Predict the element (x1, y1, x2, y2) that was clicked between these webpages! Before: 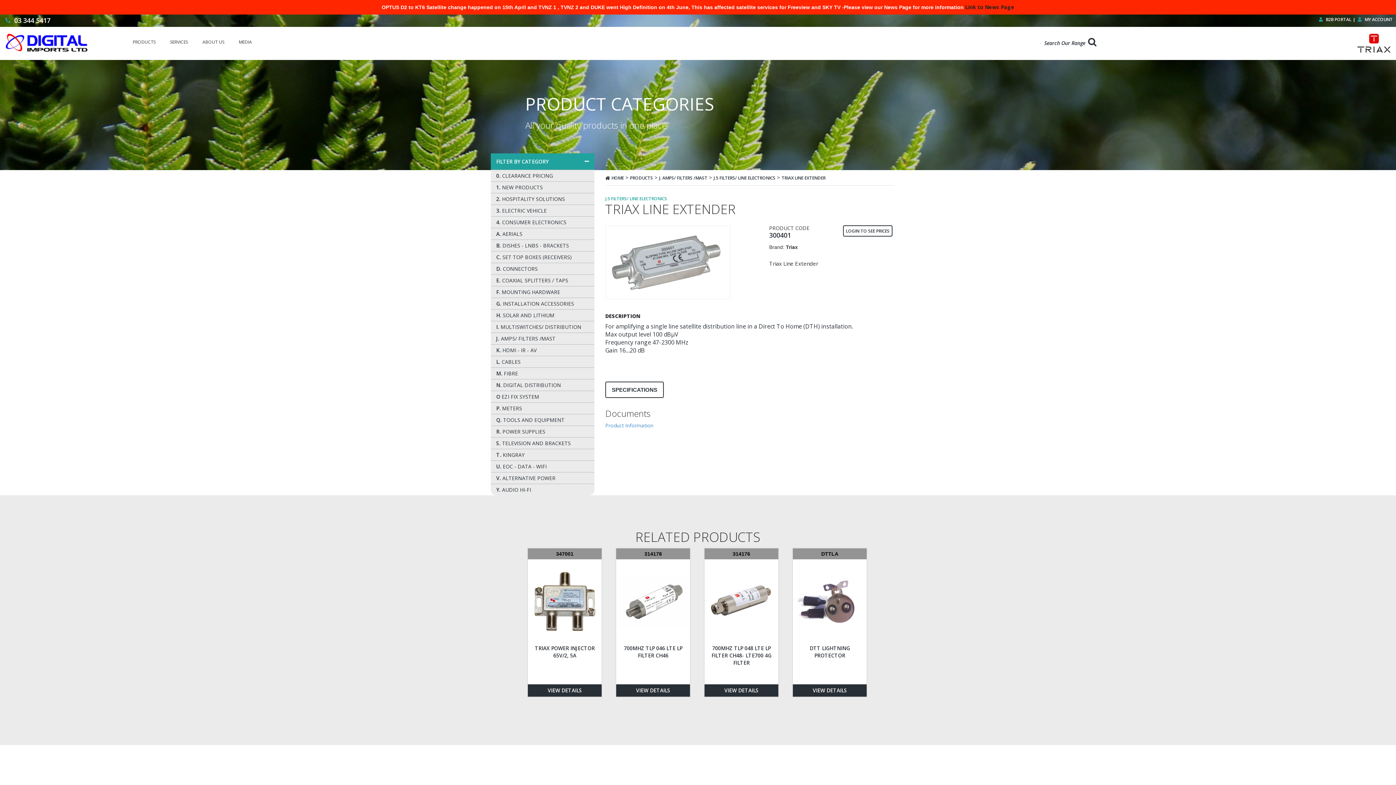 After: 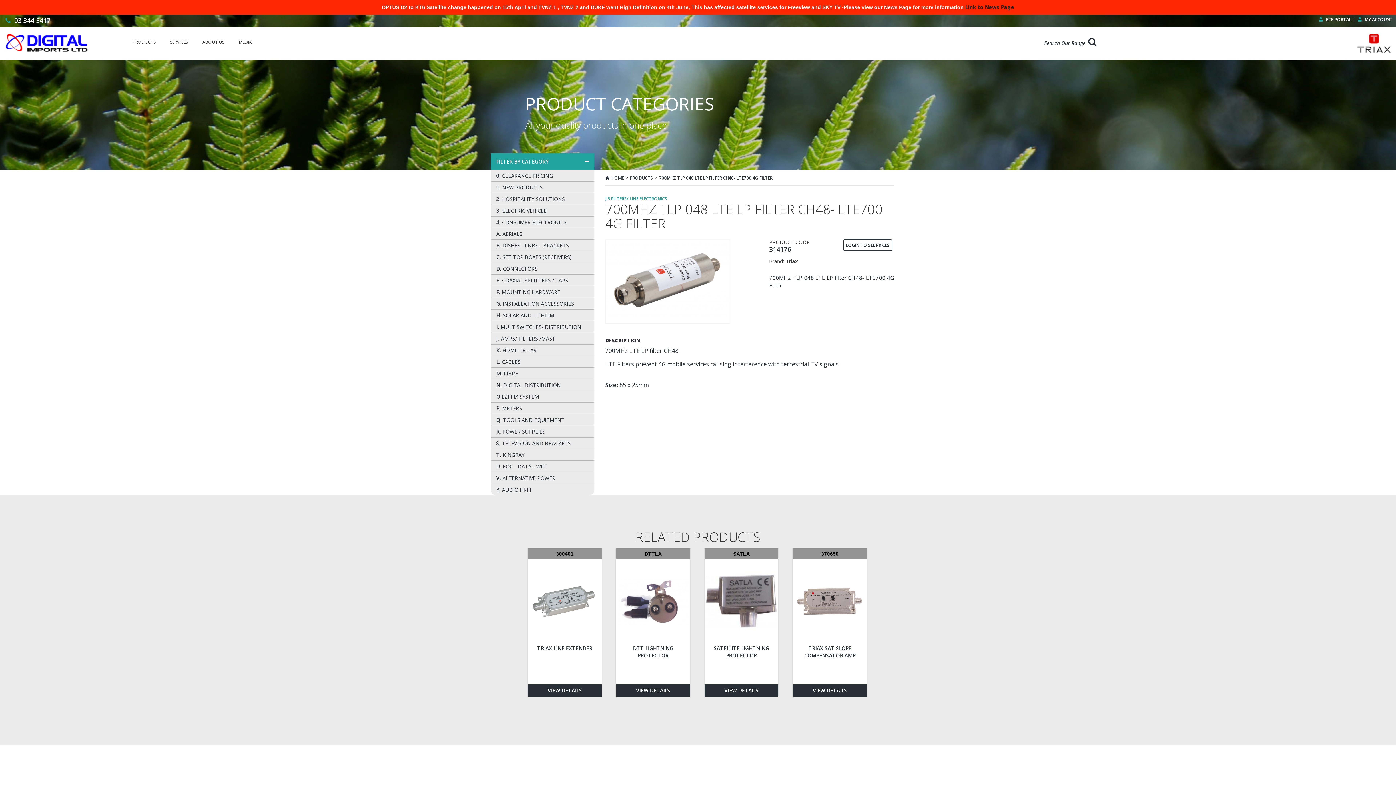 Action: label: 700MHZ TLP 048 LTE LP FILTER CH48- LTE700 4G FILTER bbox: (704, 563, 778, 679)